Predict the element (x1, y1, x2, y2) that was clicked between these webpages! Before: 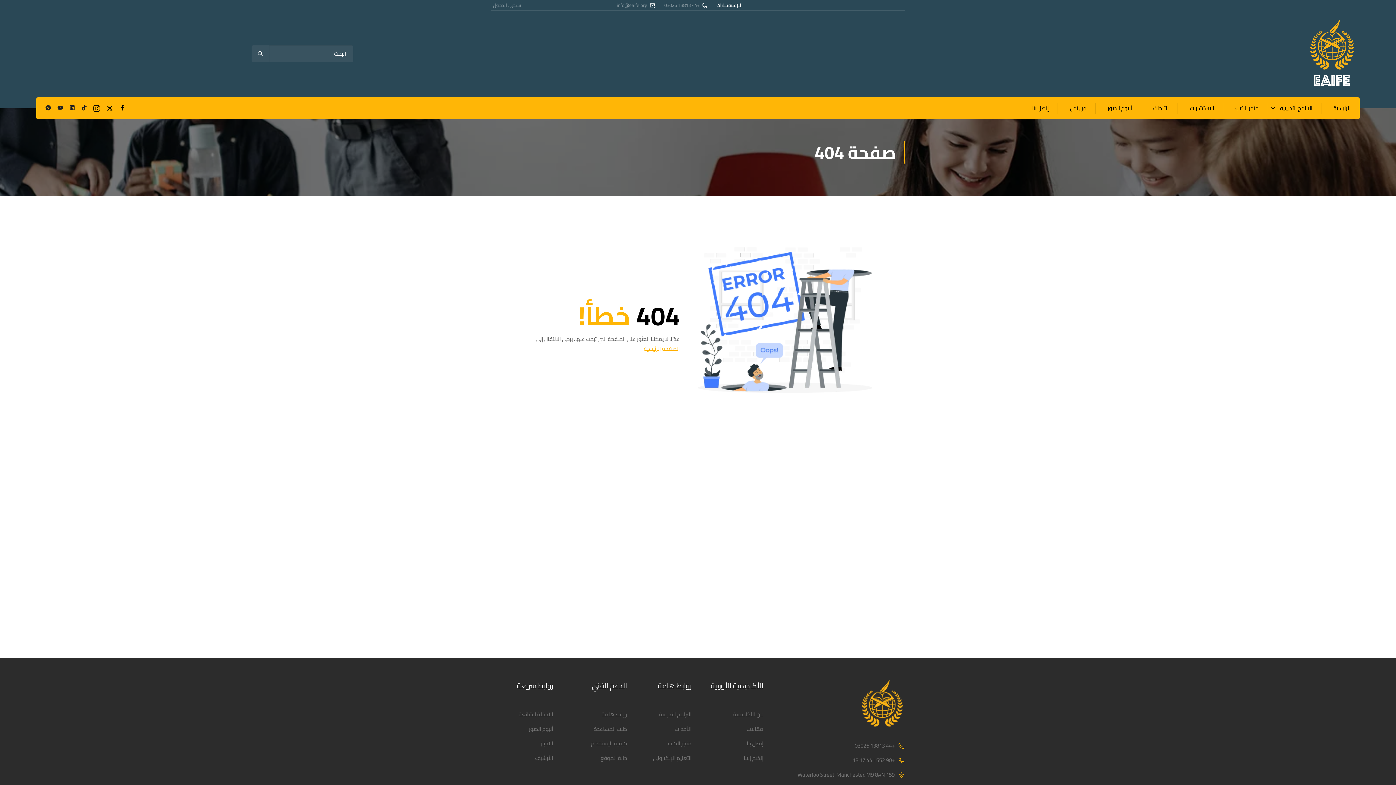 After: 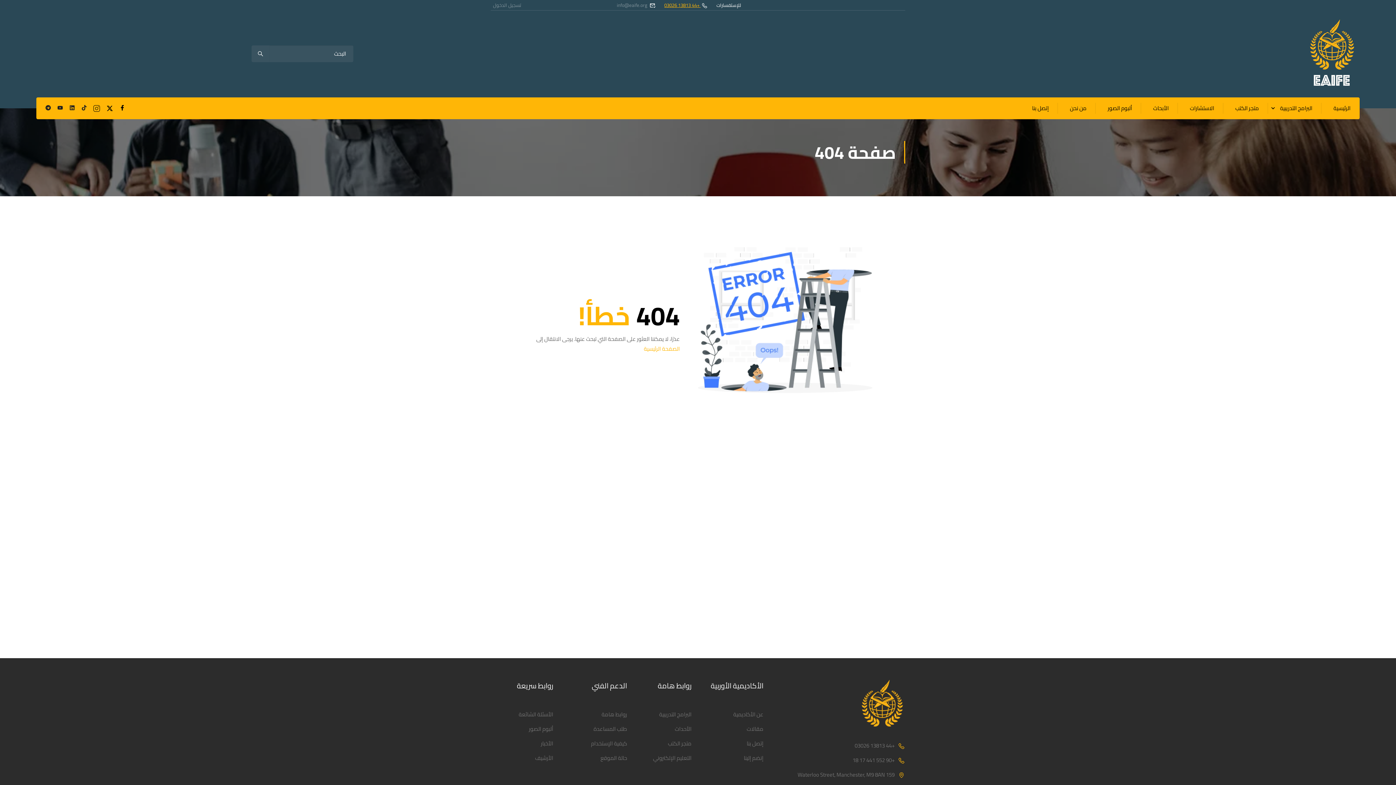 Action: label:  +44 13813 03026 bbox: (664, 0, 708, 9)